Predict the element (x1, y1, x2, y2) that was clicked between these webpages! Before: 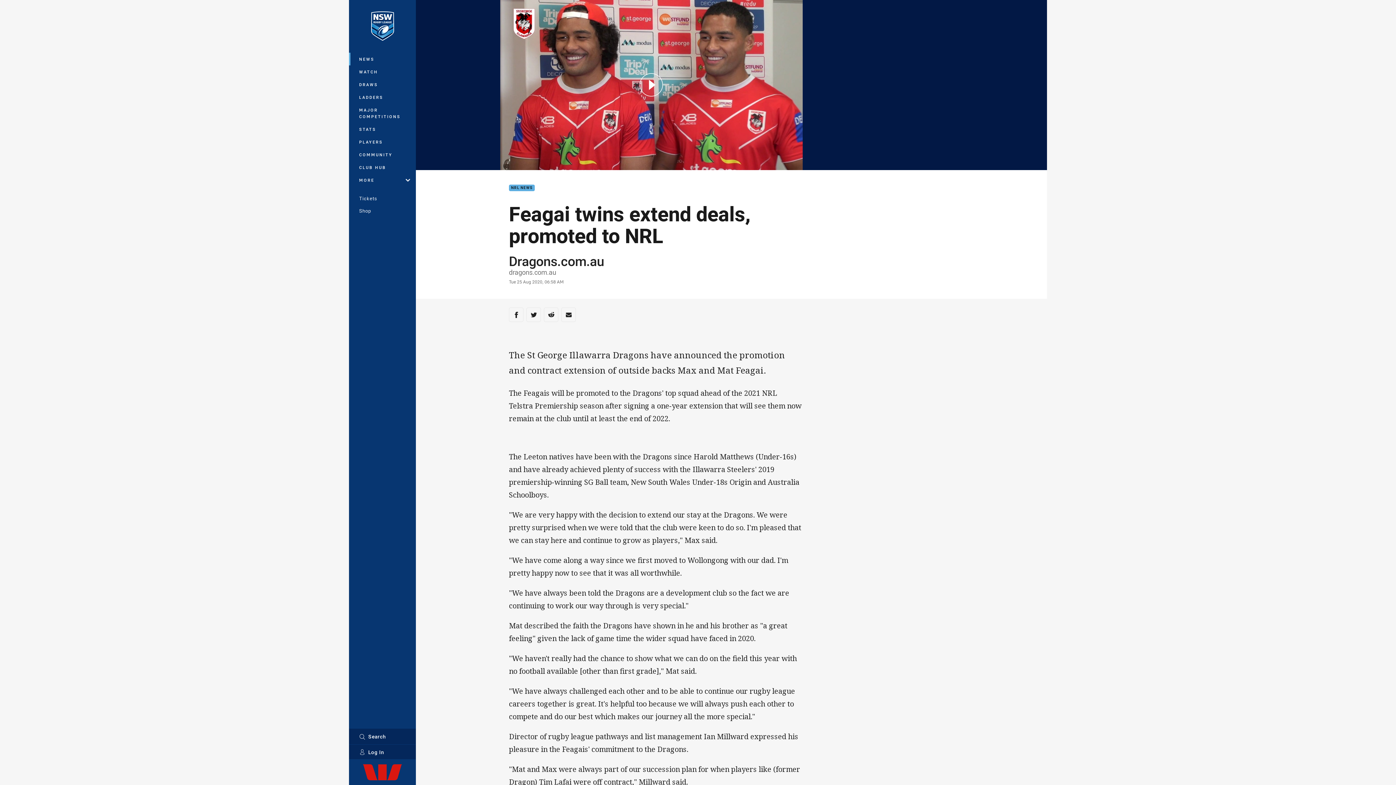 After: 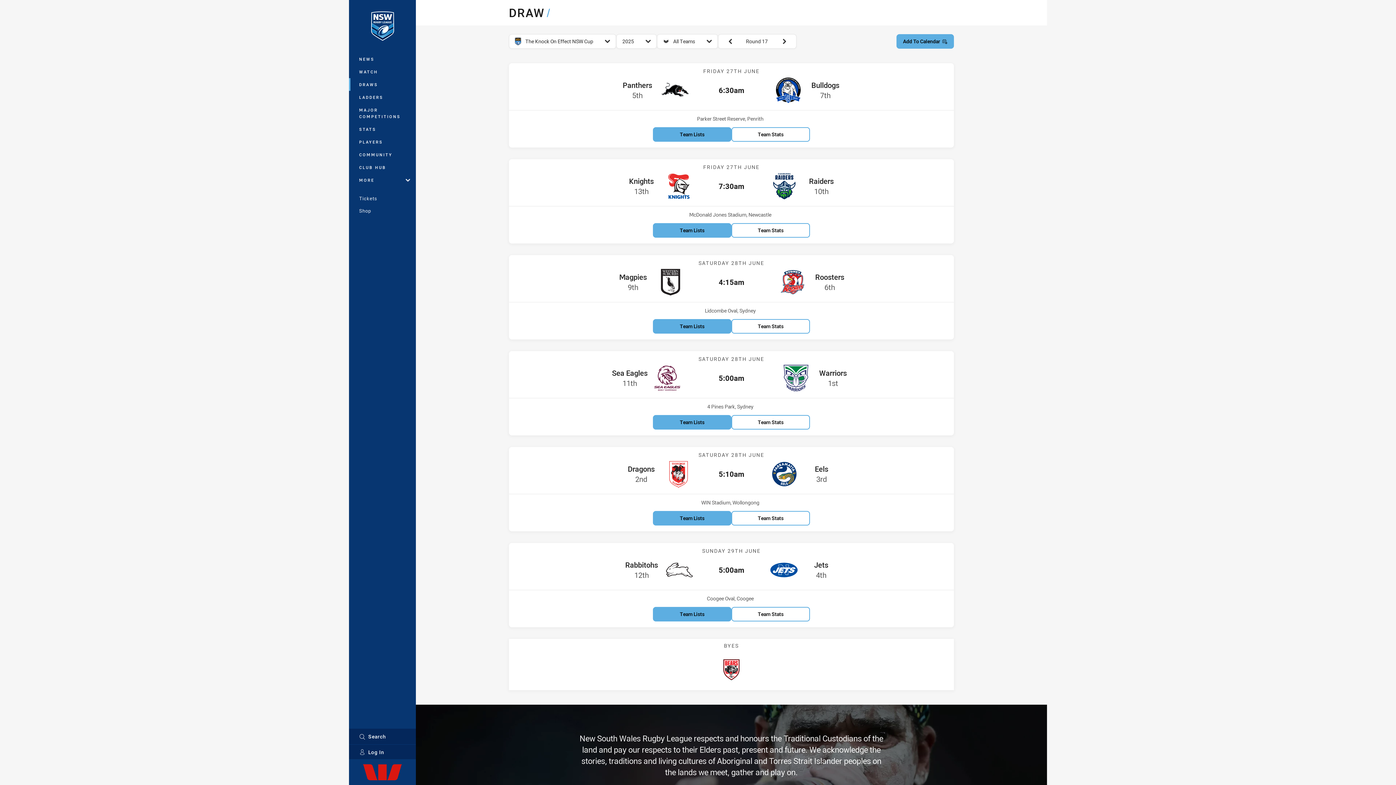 Action: label: DRAWS bbox: (349, 78, 416, 90)